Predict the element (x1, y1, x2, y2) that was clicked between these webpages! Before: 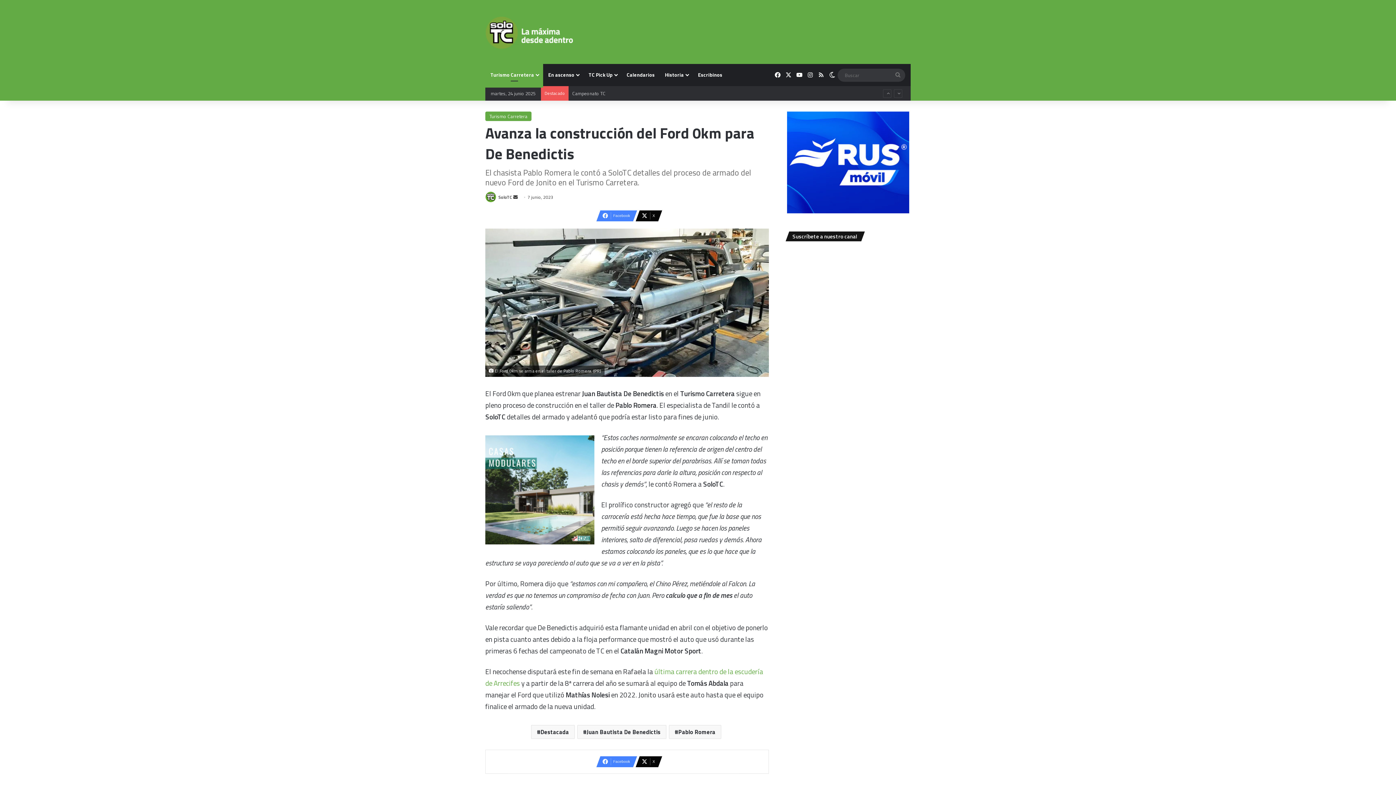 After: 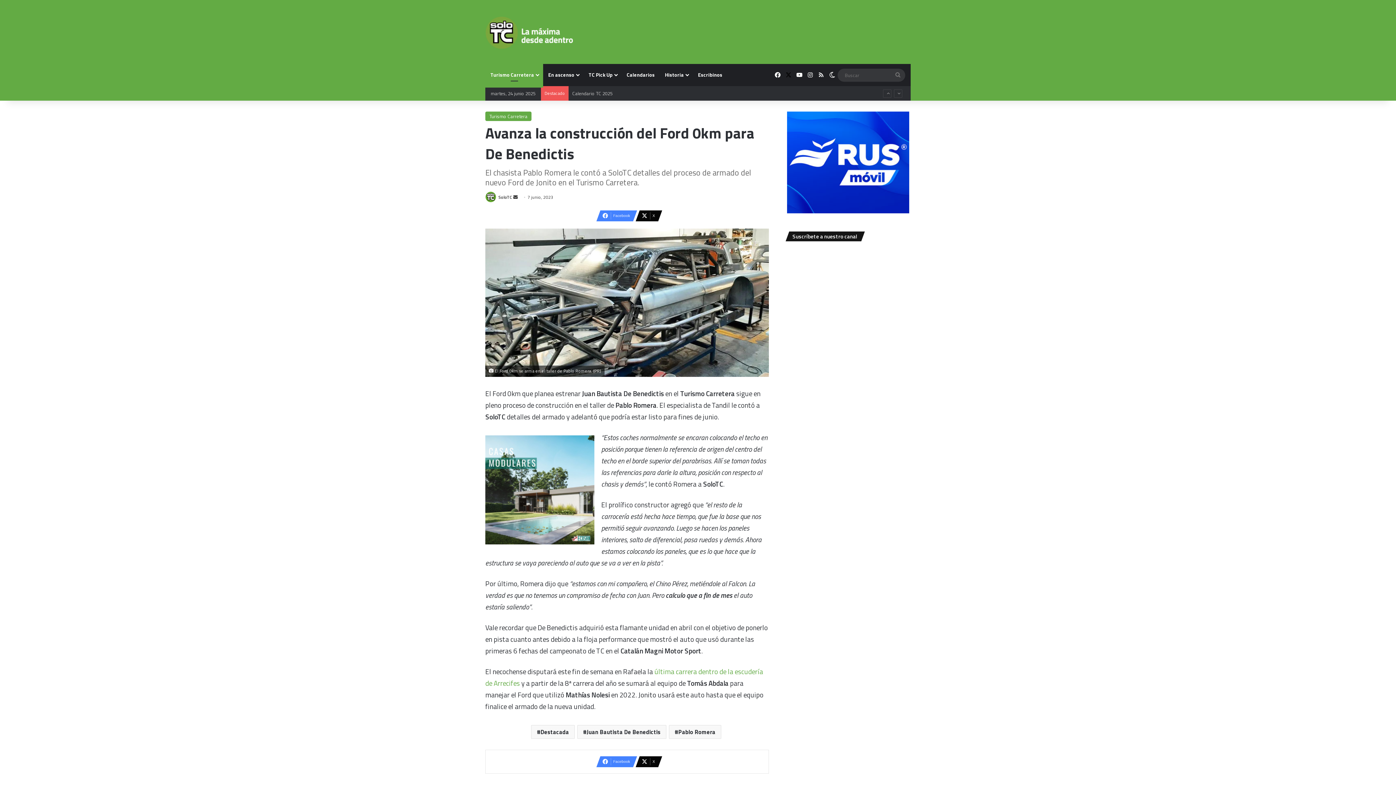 Action: bbox: (783, 64, 794, 86) label: X